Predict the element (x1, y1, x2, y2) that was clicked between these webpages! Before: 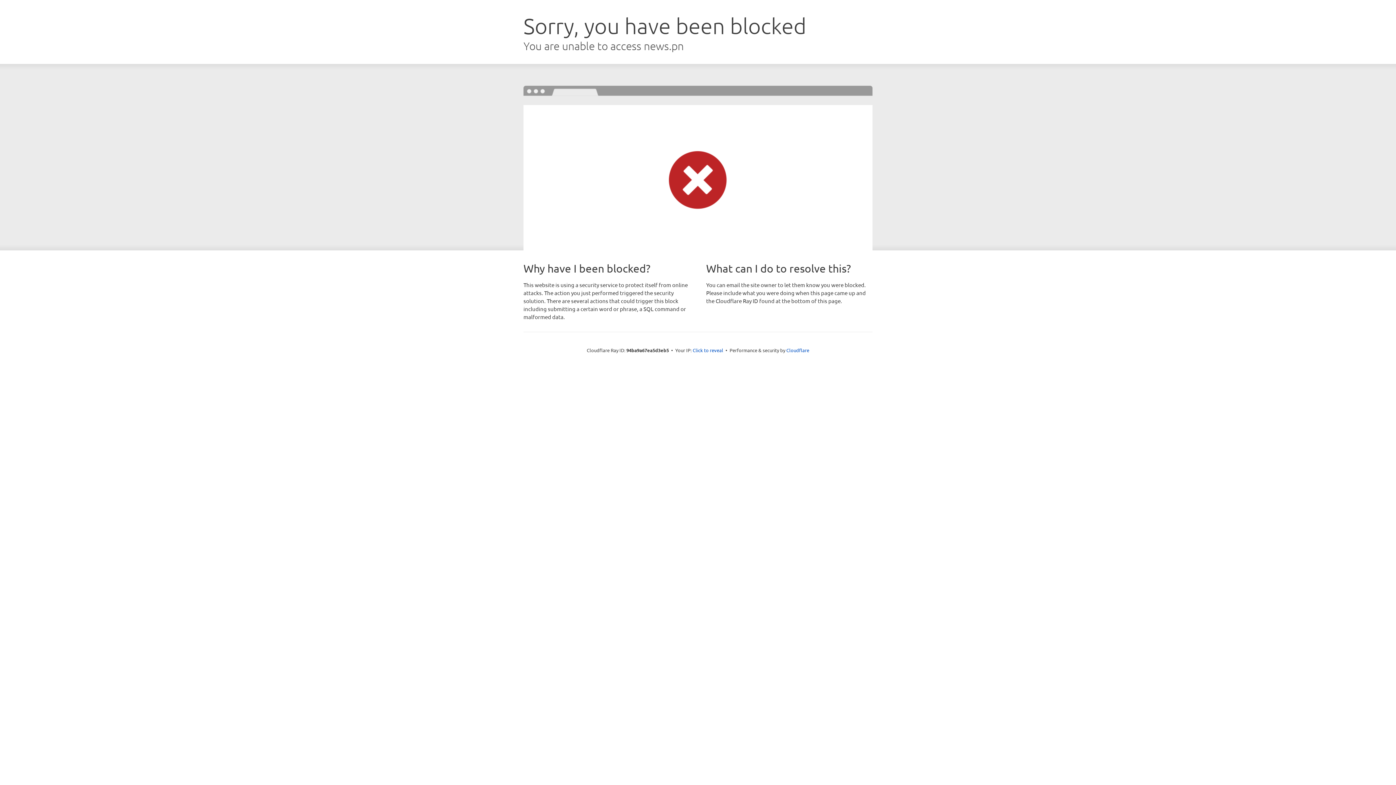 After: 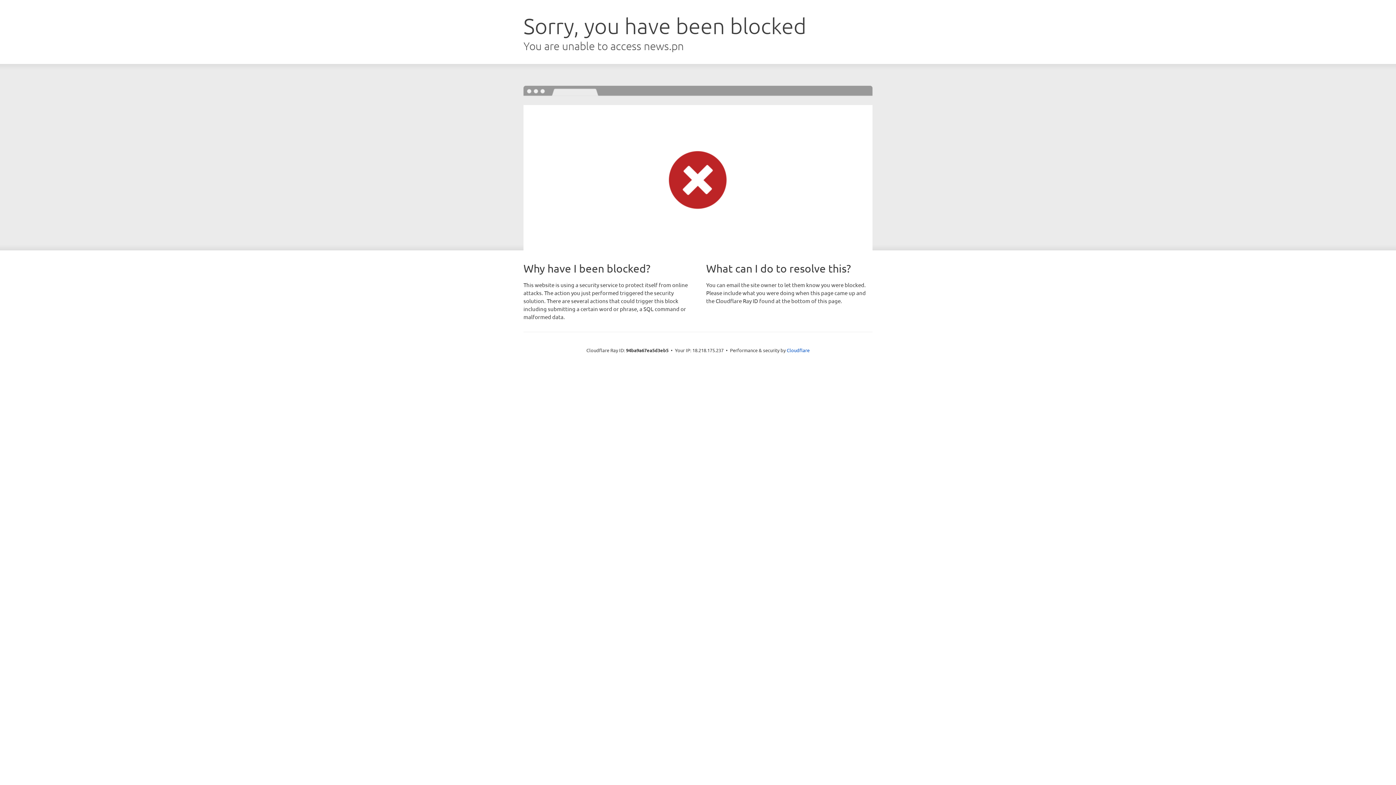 Action: label: Click to reveal bbox: (692, 346, 723, 353)